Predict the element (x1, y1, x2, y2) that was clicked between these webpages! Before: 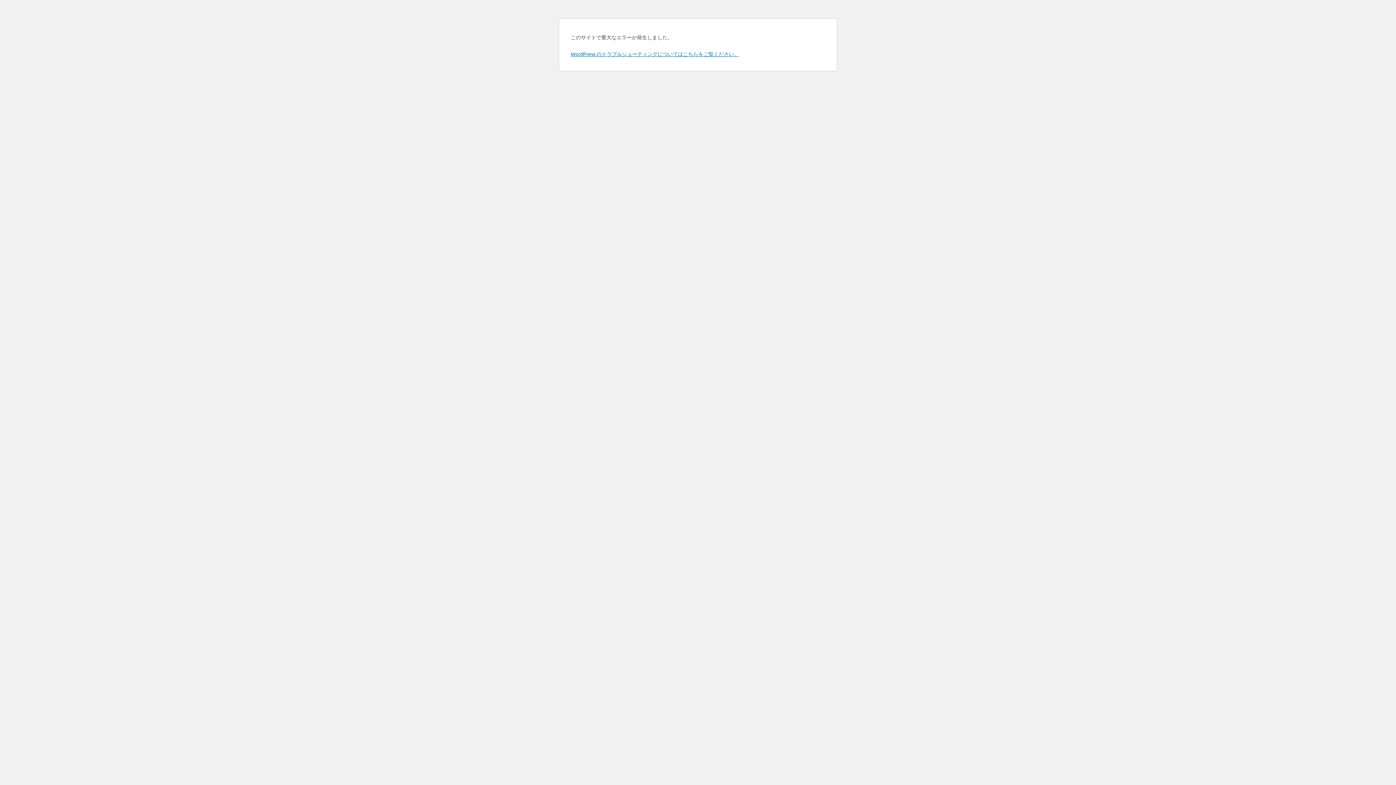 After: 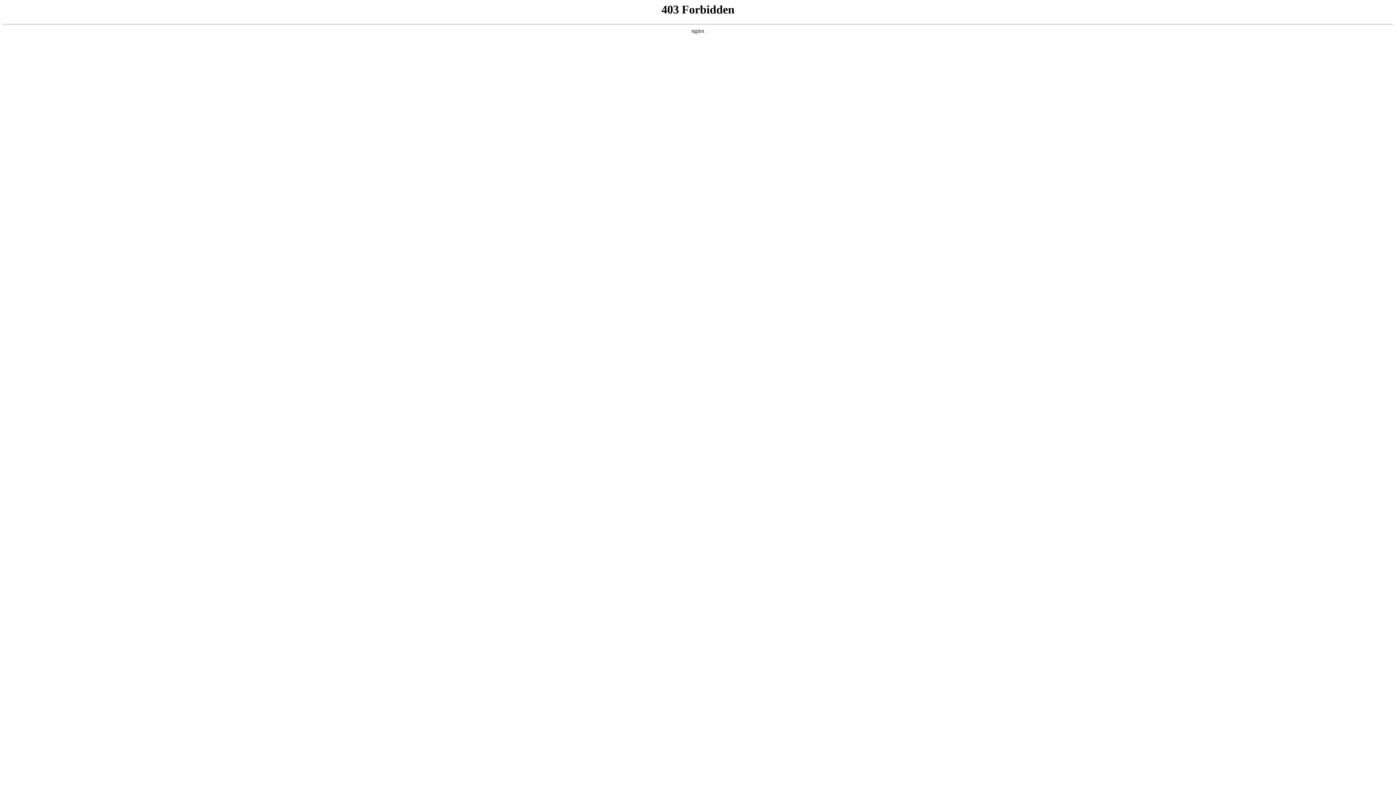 Action: label: WordPress のトラブルシューティングについてはこちらをご覧ください。 bbox: (570, 50, 739, 57)